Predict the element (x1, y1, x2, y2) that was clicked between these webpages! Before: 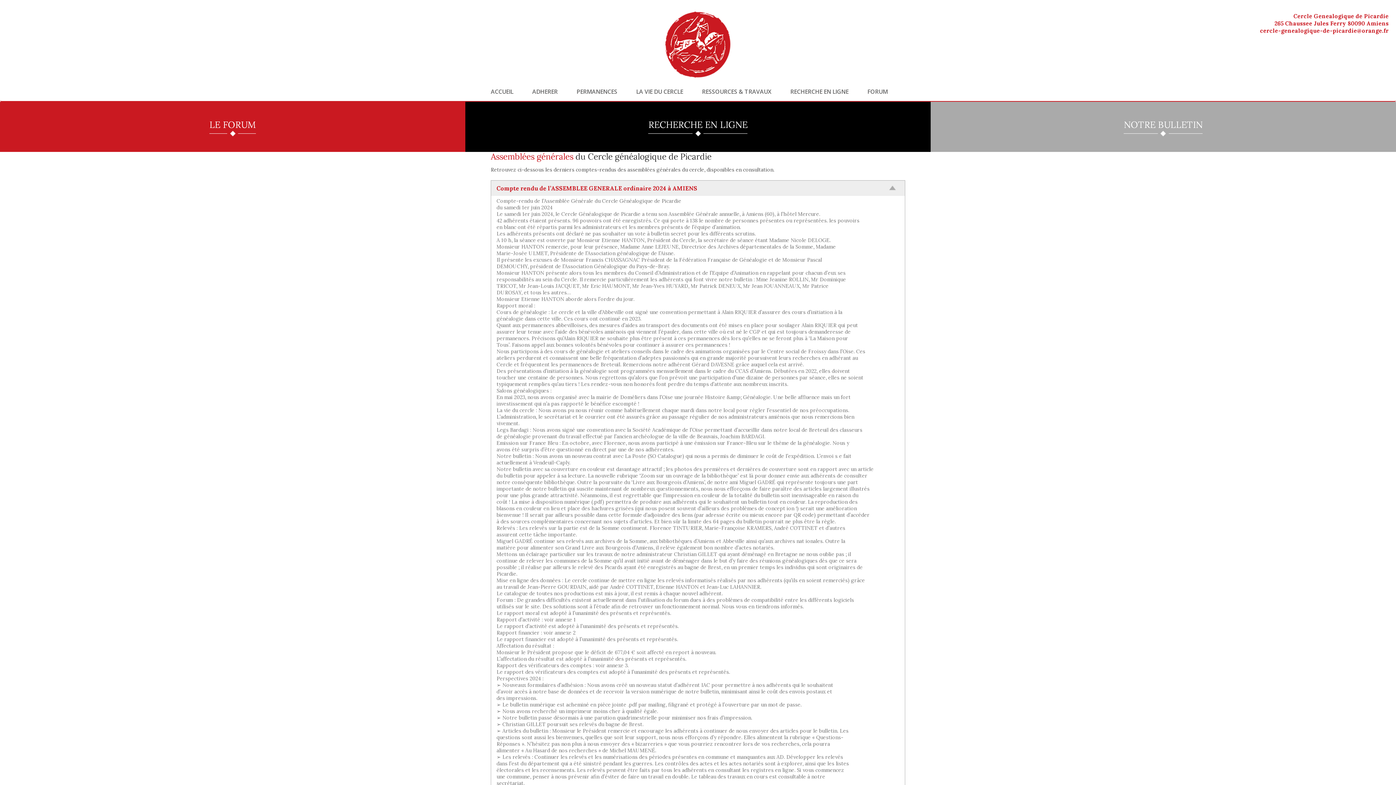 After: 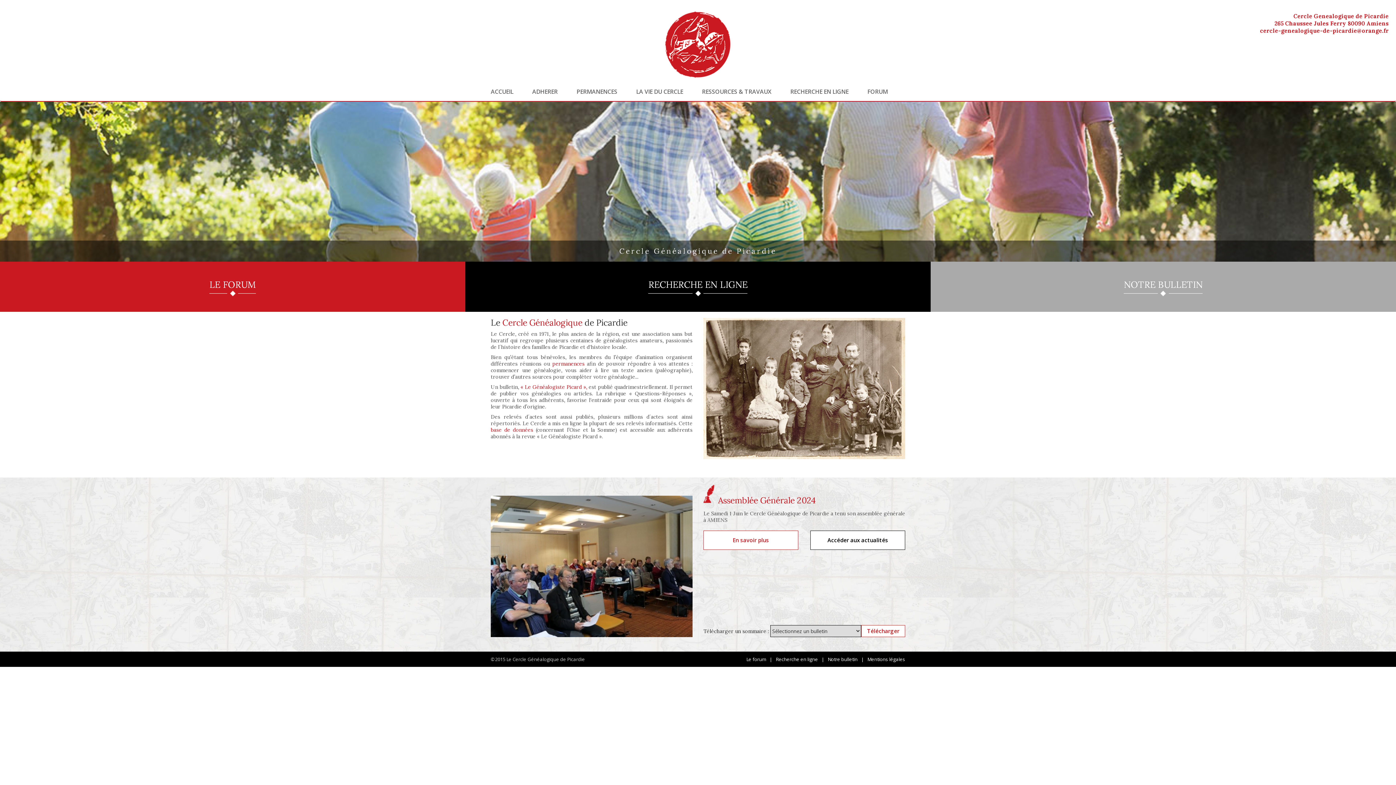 Action: bbox: (665, 11, 730, 77)